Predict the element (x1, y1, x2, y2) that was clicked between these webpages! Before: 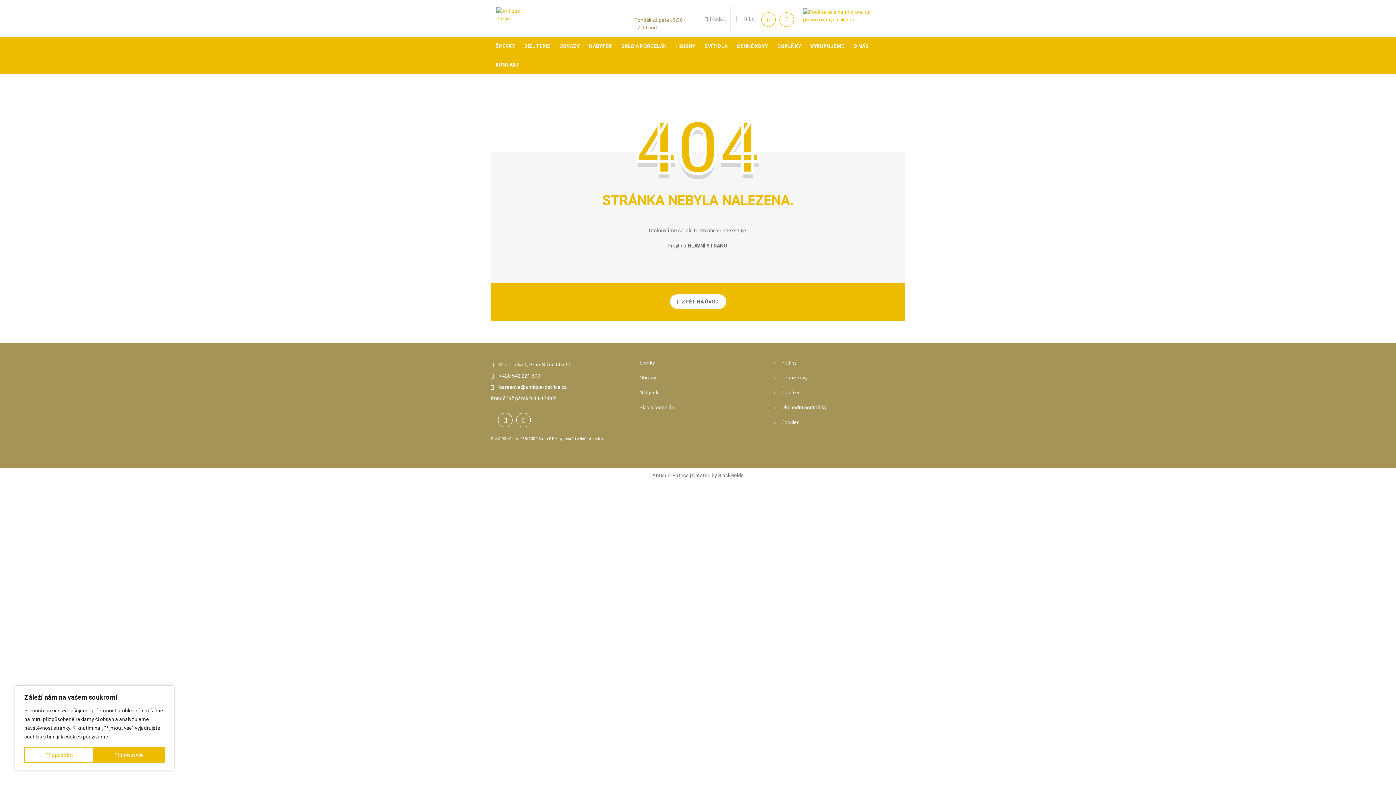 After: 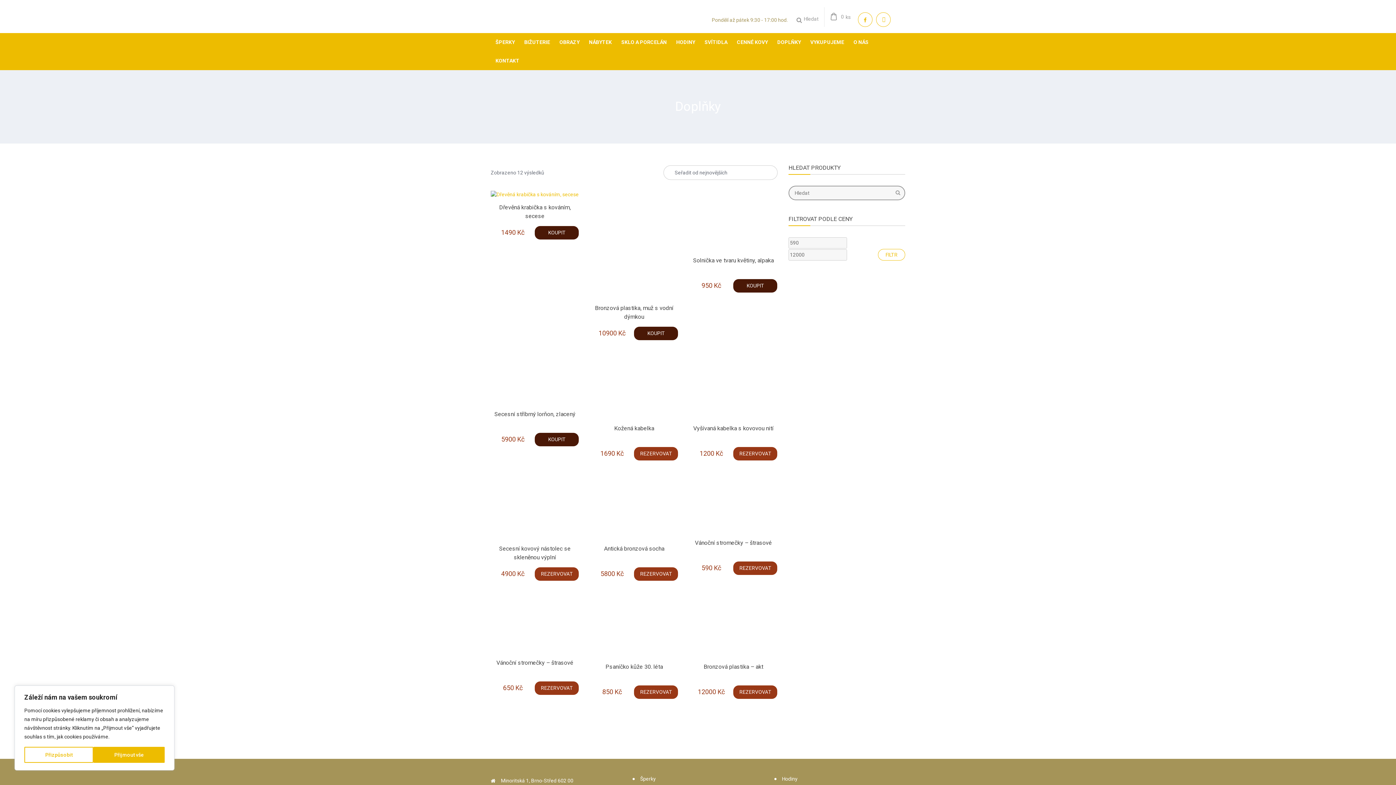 Action: bbox: (772, 37, 805, 55) label: DOPLŇKY